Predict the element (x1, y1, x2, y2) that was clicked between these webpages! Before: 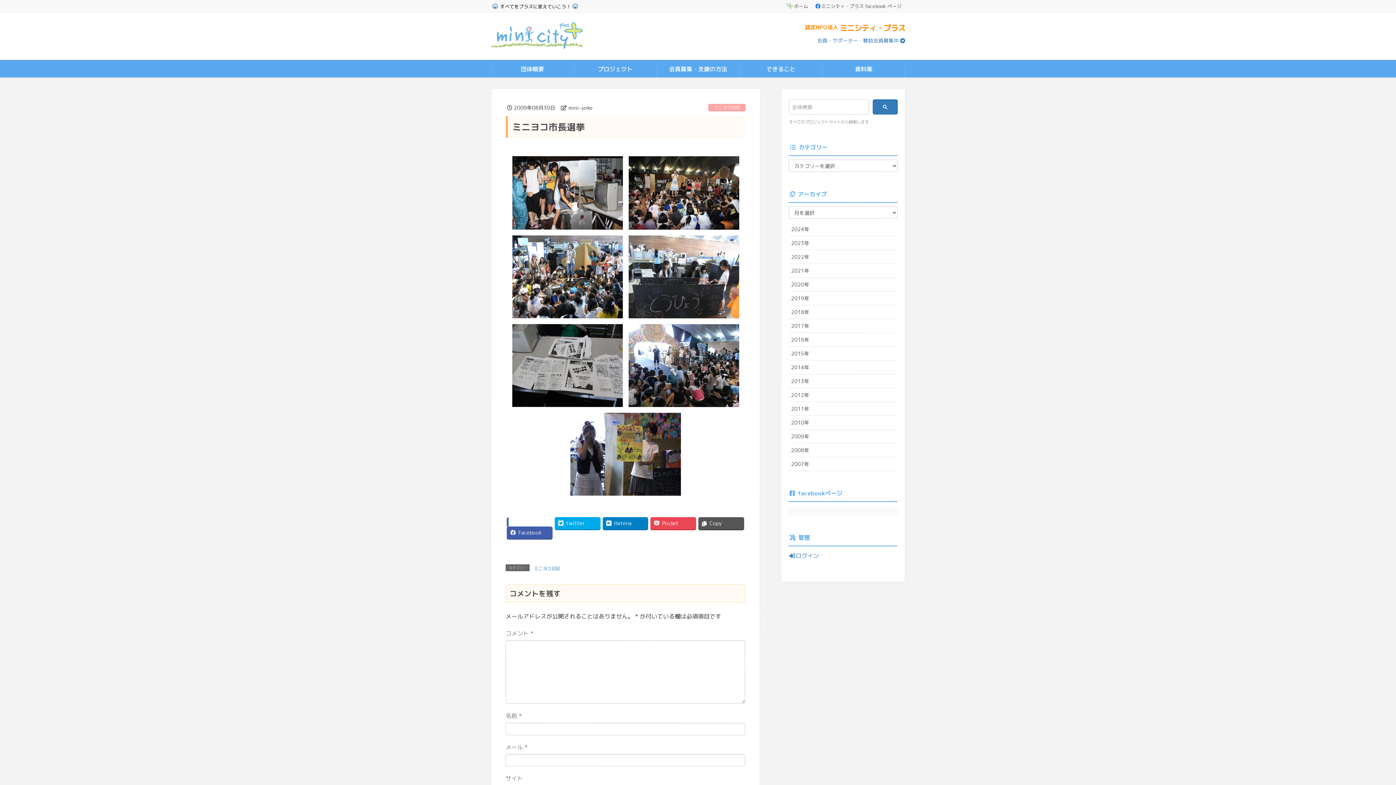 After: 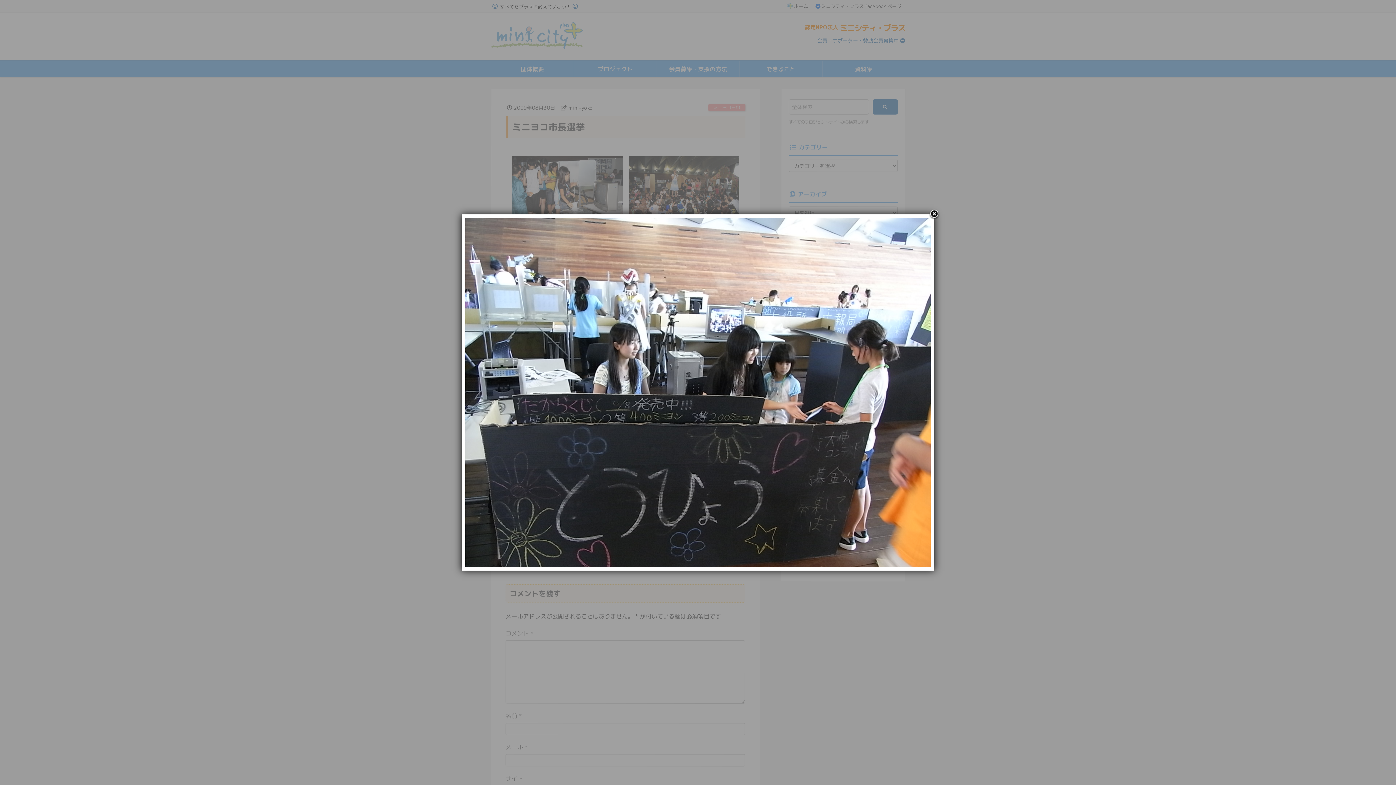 Action: bbox: (625, 272, 742, 280)